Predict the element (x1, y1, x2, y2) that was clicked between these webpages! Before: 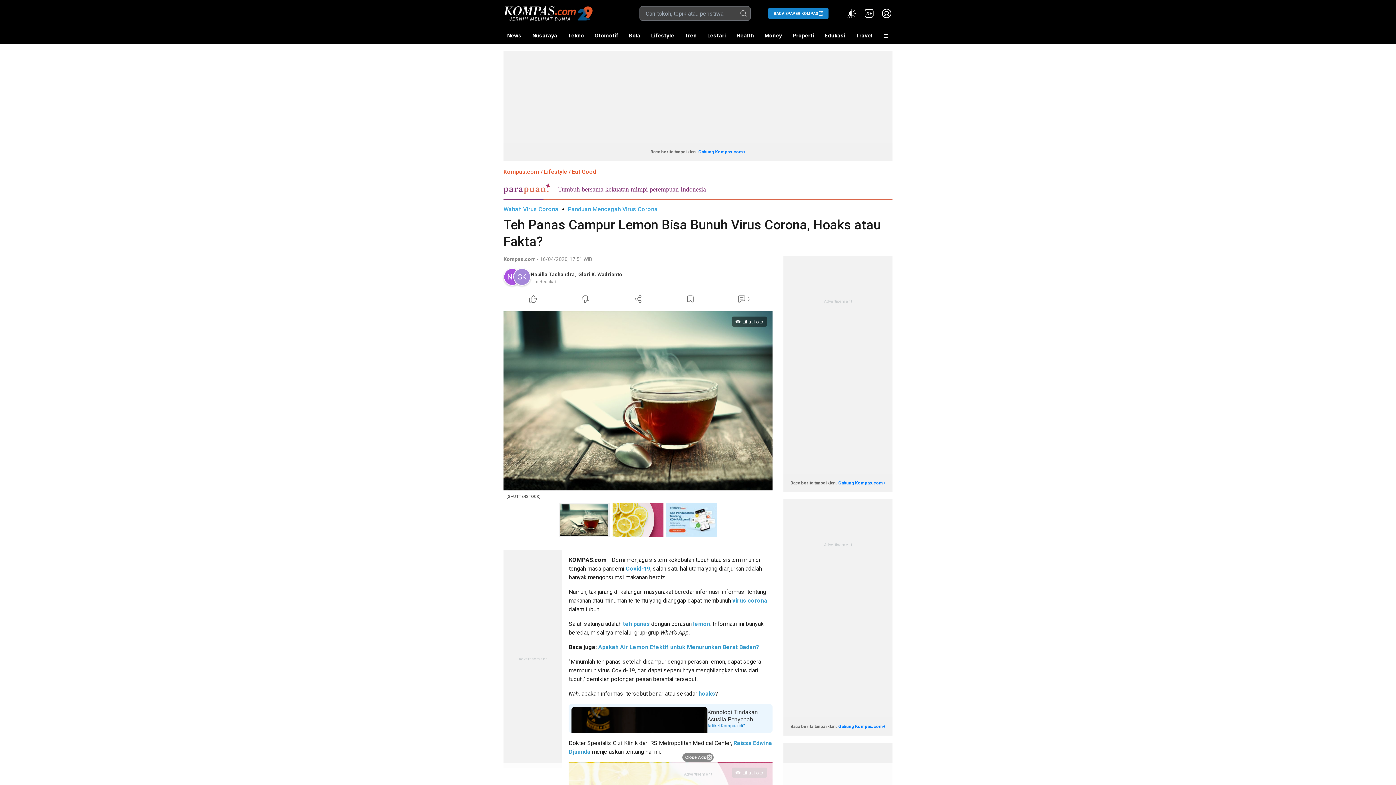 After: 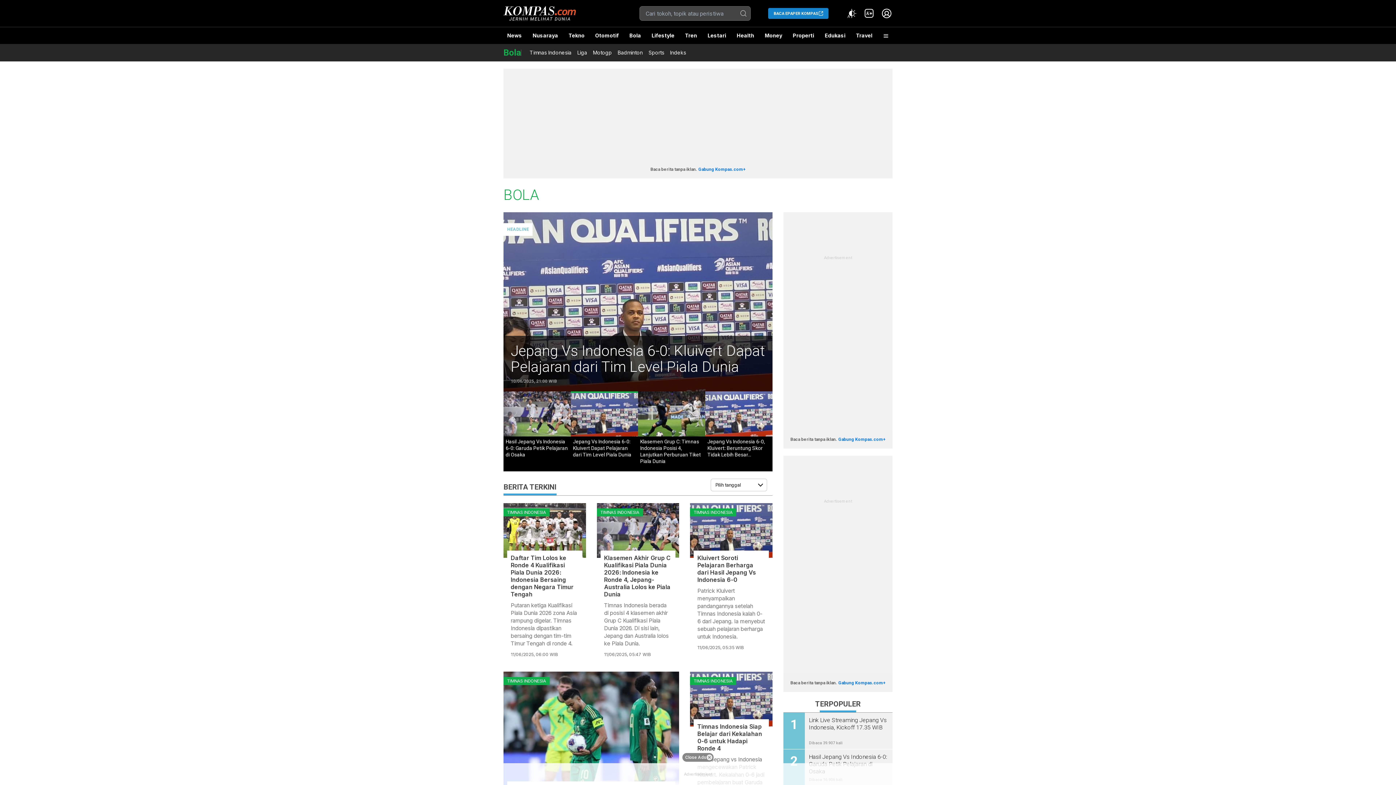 Action: bbox: (625, 27, 644, 44) label: Bola